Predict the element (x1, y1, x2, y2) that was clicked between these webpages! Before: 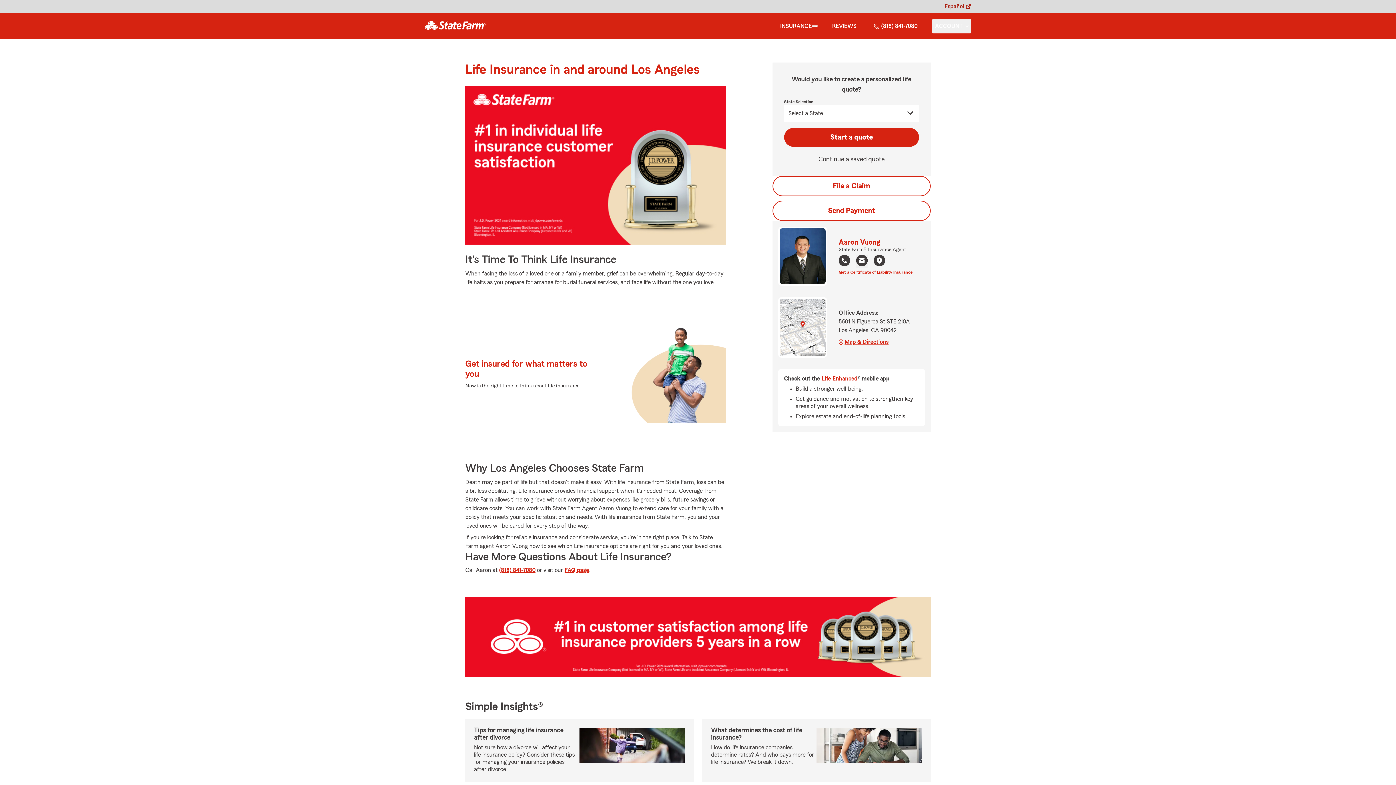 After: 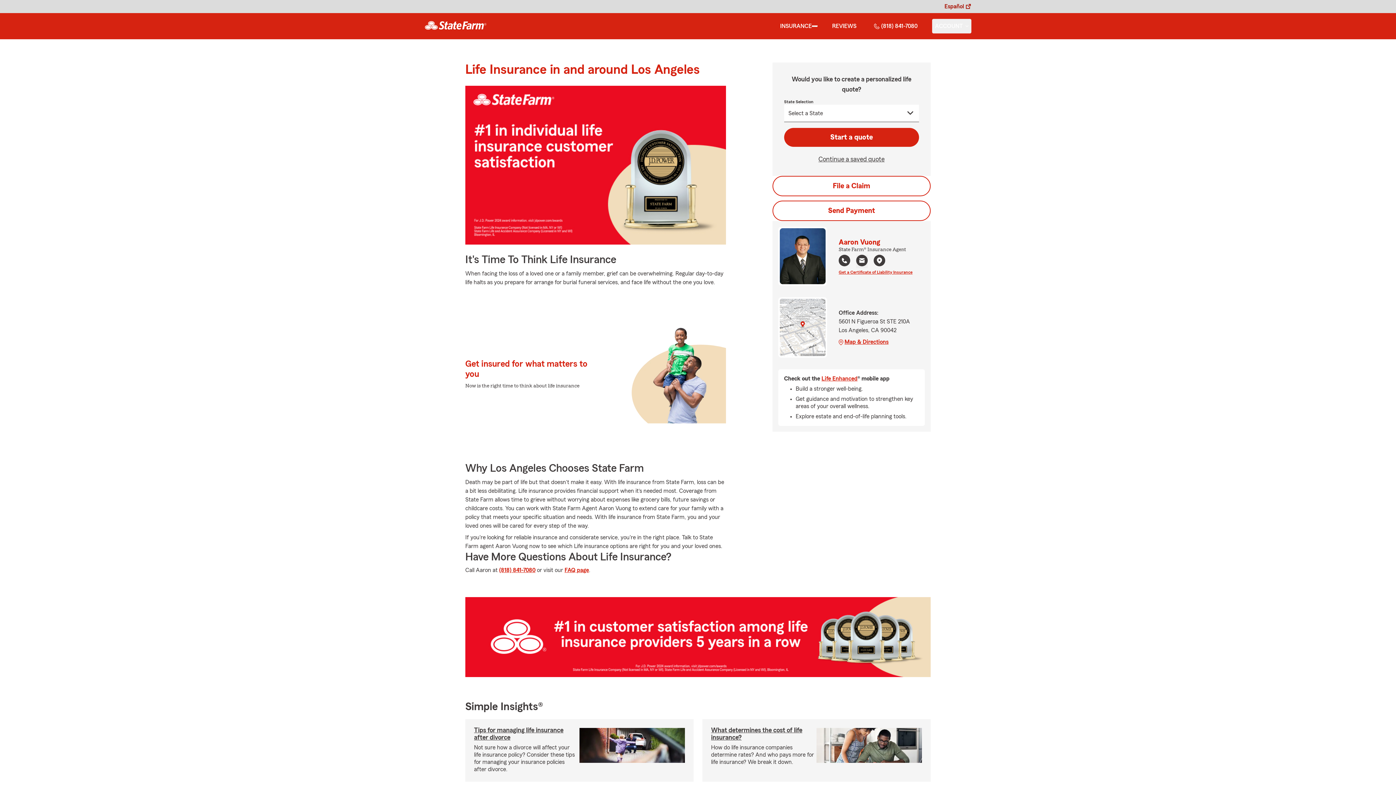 Action: label: Español bbox: (944, 2, 971, 10)